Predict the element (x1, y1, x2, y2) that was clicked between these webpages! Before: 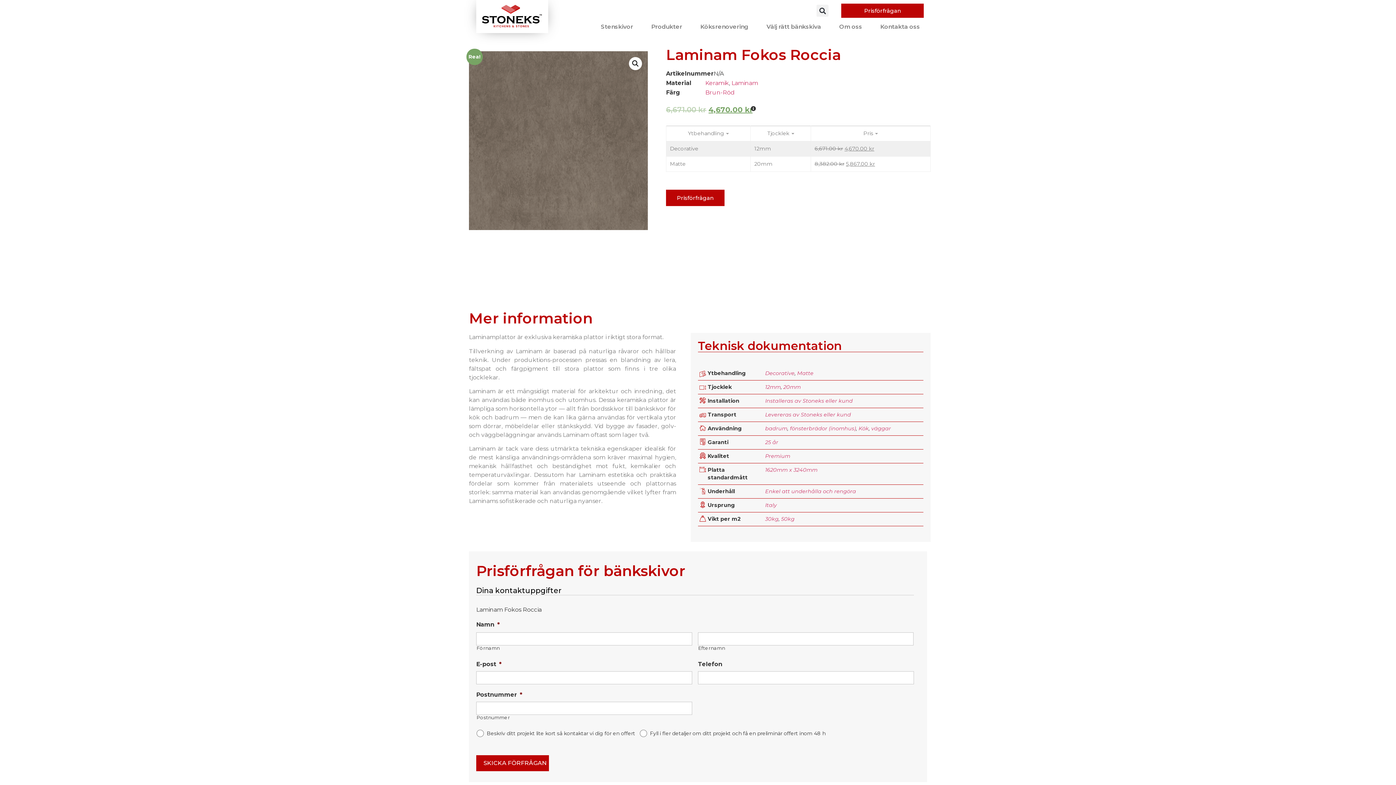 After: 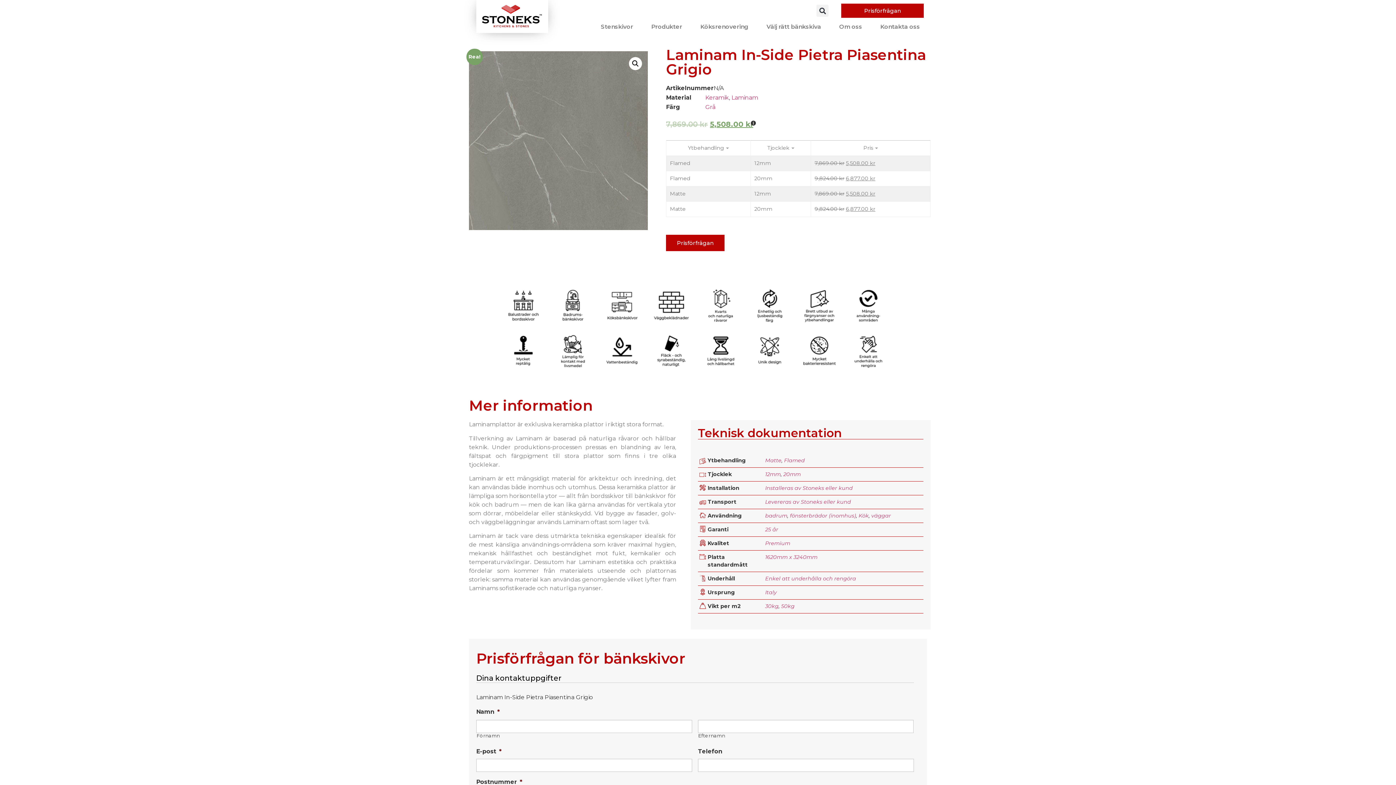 Action: bbox: (857, 764, 888, 773) label: Välj alternativ för ”Laminam In-Side Pietra Piasentina Grigio”